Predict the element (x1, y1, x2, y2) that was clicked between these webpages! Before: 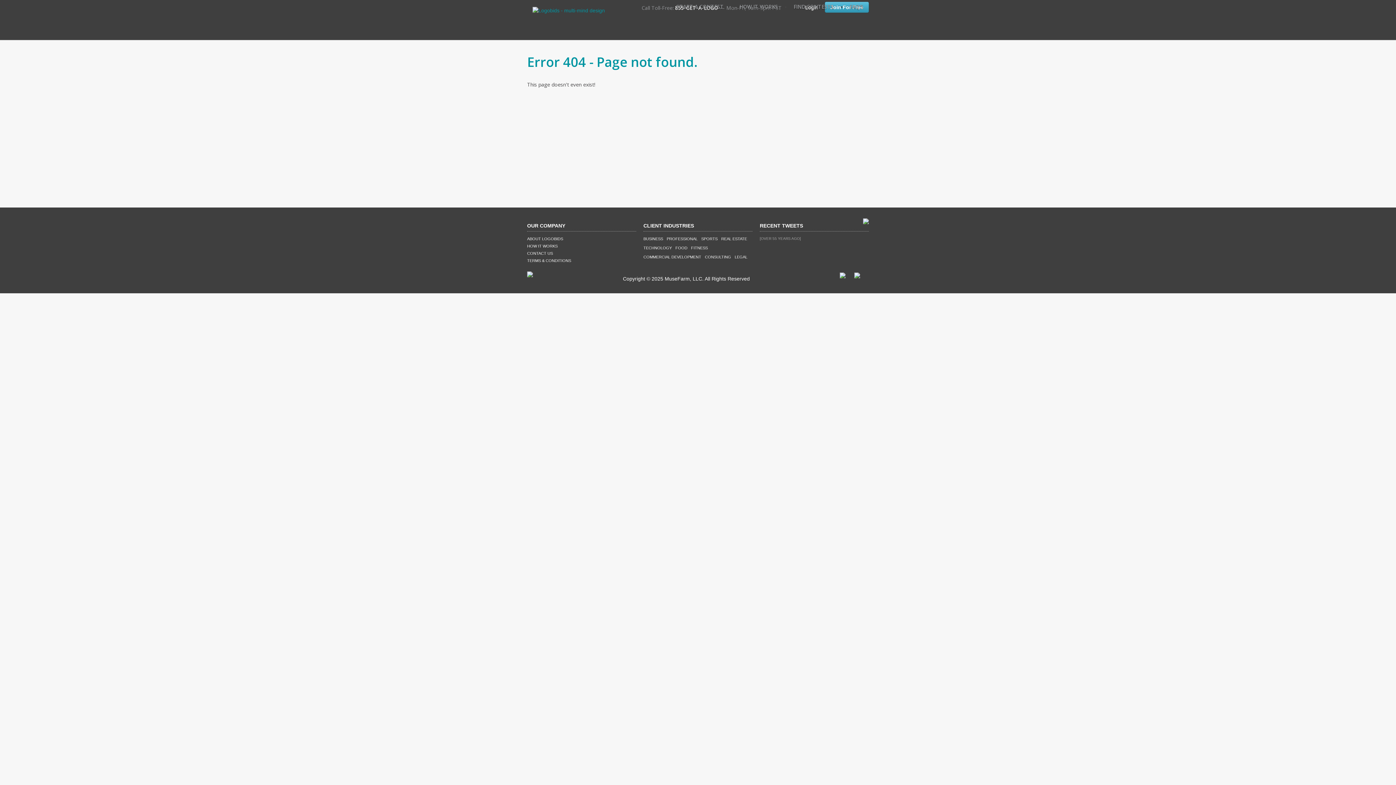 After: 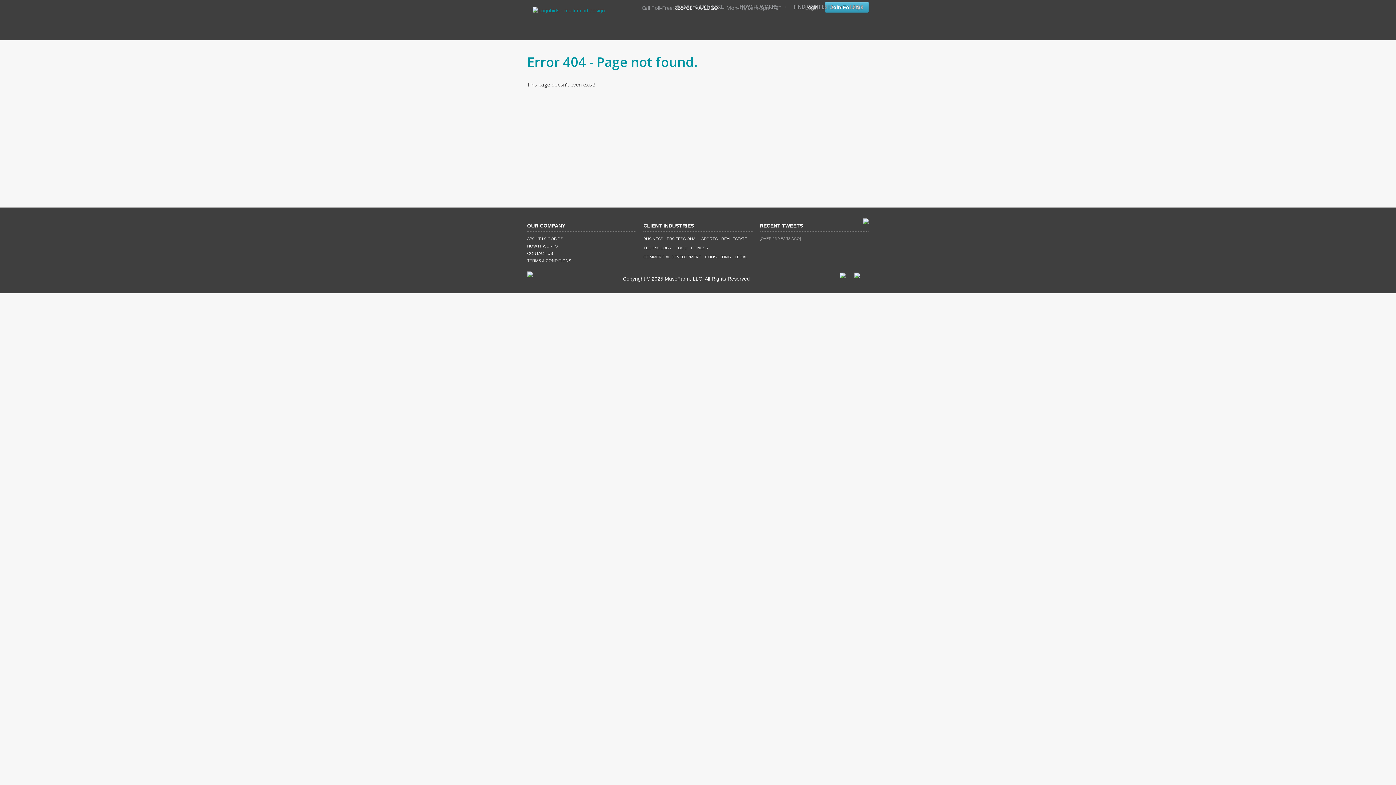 Action: bbox: (840, 273, 845, 277)